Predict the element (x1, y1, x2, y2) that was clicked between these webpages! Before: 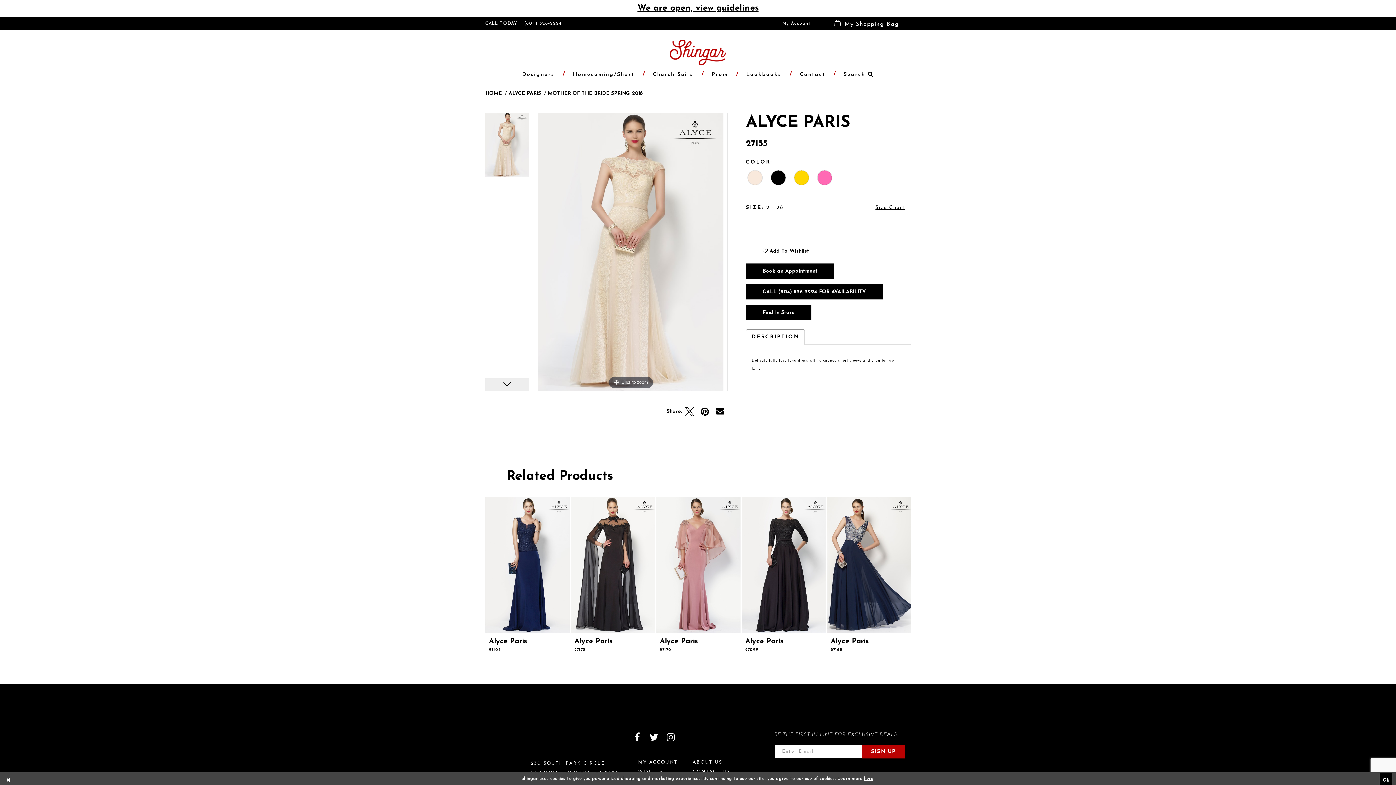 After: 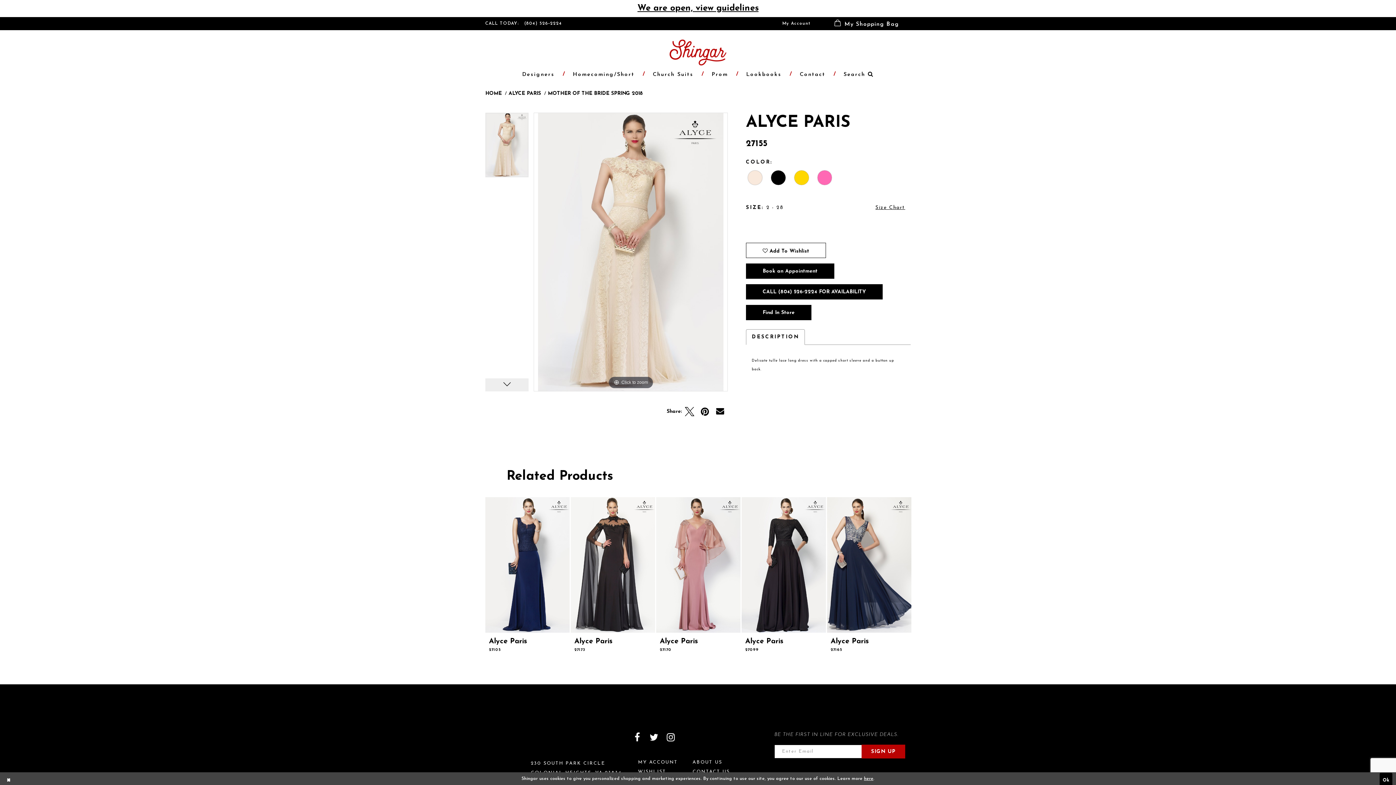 Action: label: Subscribe bbox: (861, 745, 905, 758)